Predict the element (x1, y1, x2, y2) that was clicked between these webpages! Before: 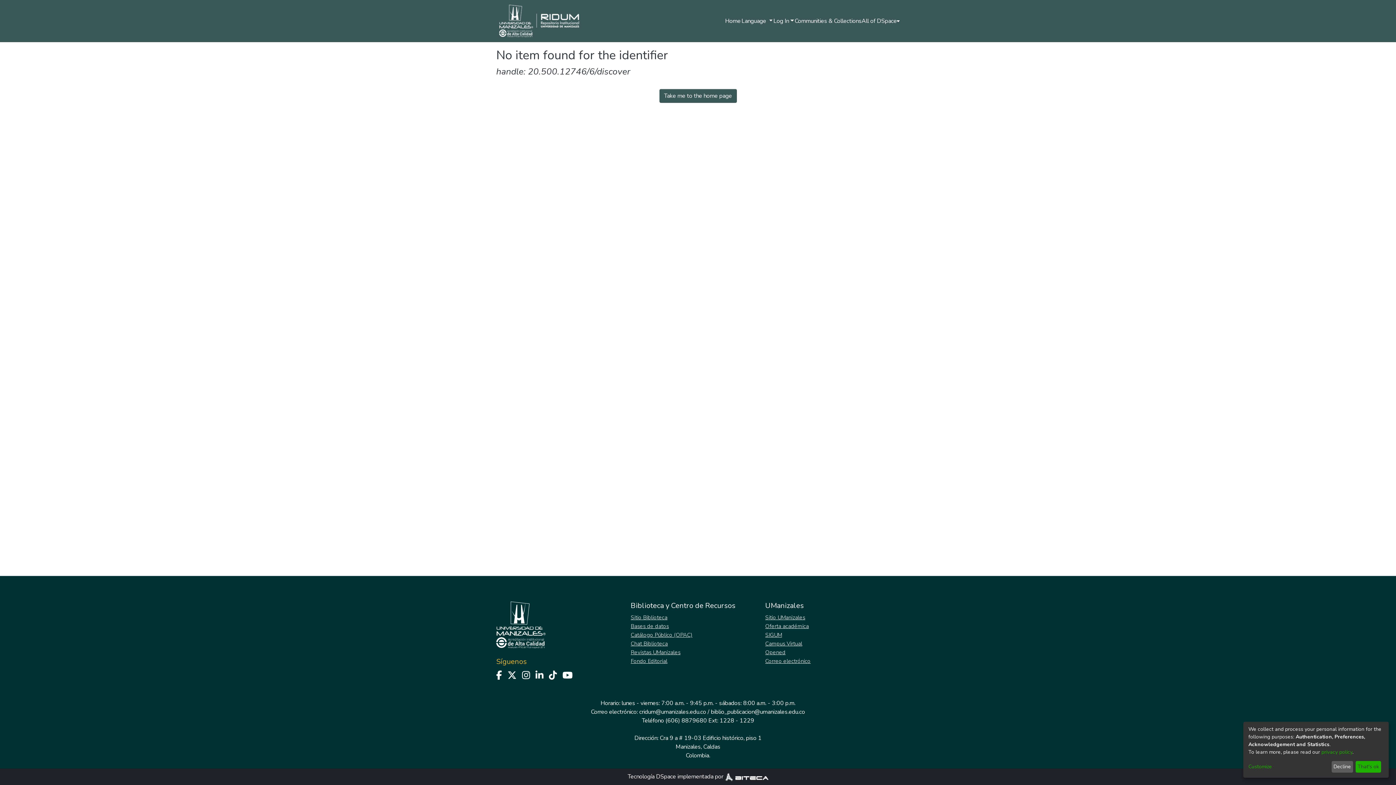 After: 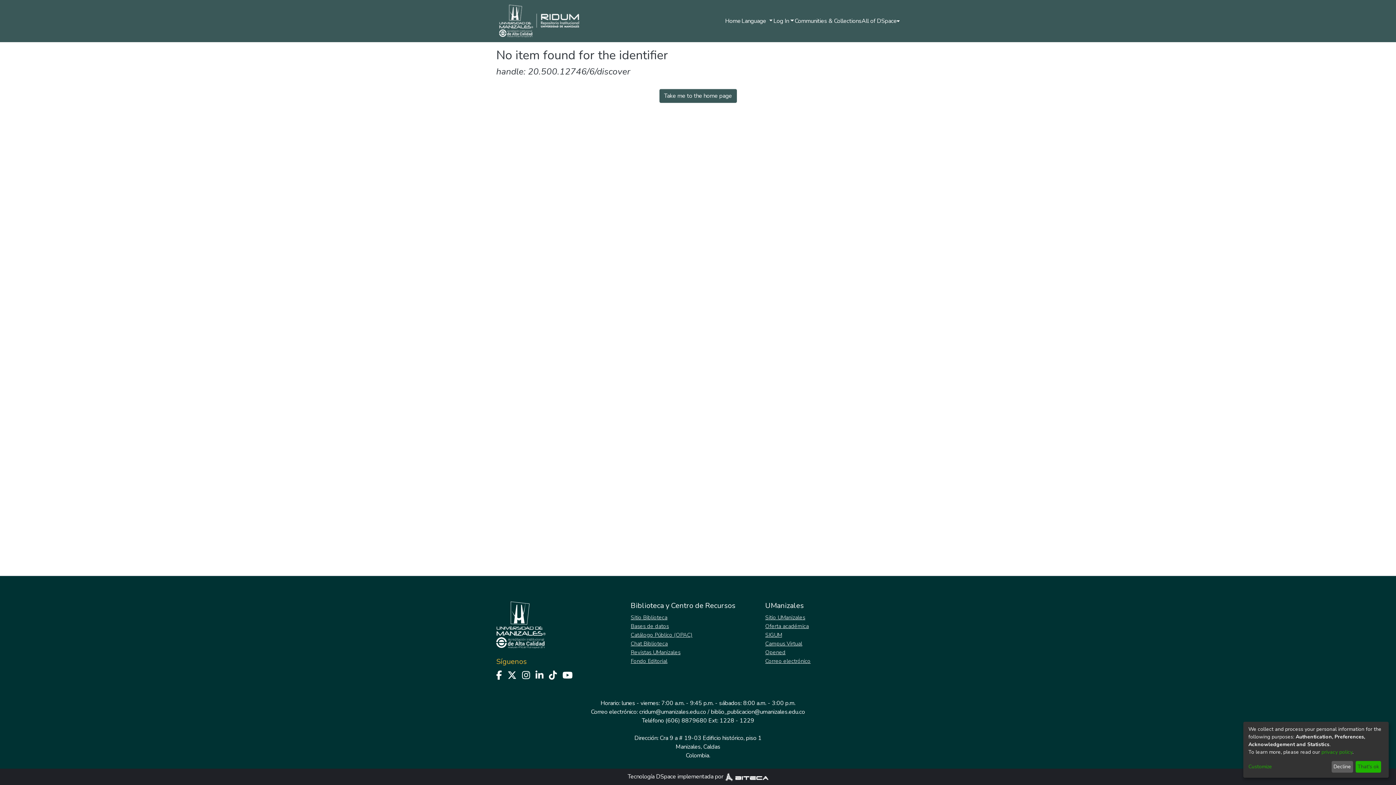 Action: label: SIGUM bbox: (765, 631, 798, 638)